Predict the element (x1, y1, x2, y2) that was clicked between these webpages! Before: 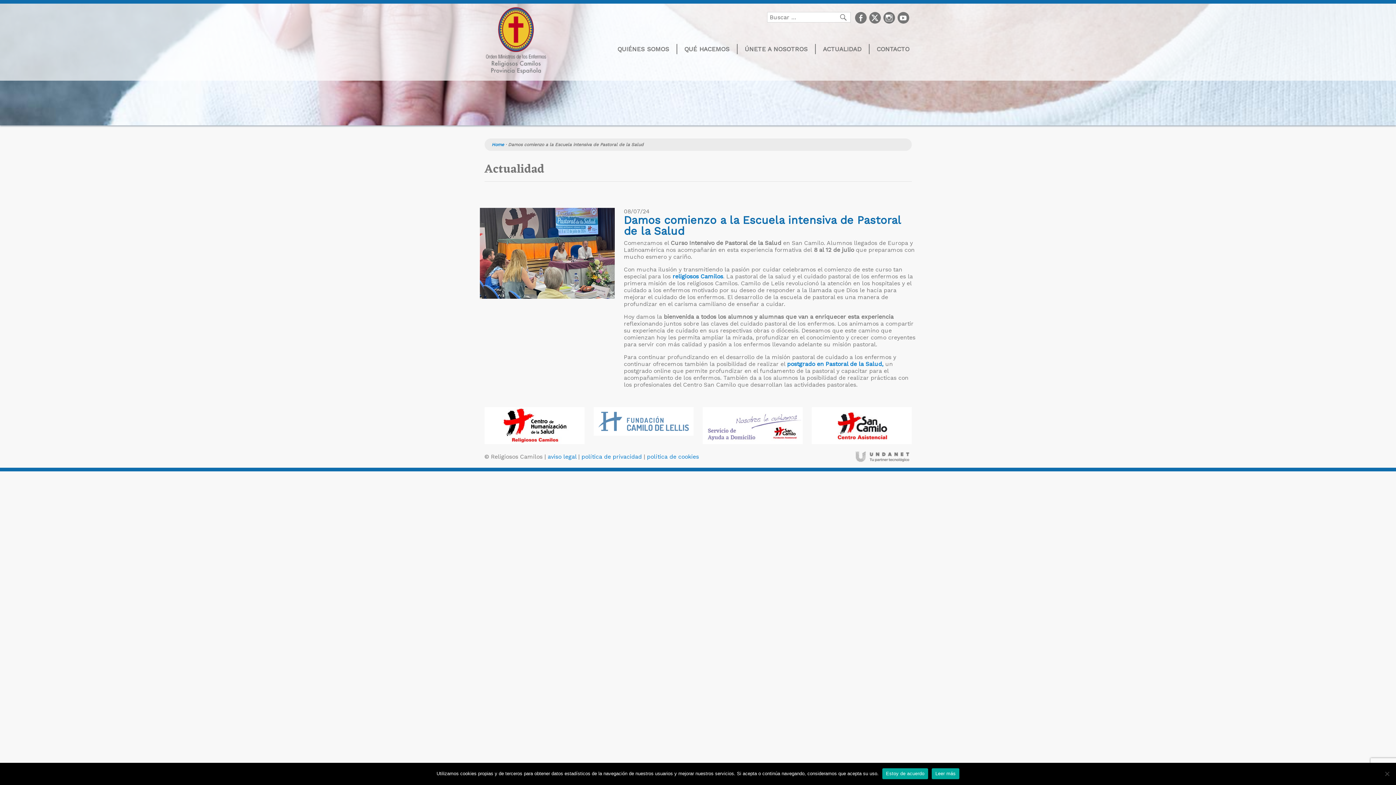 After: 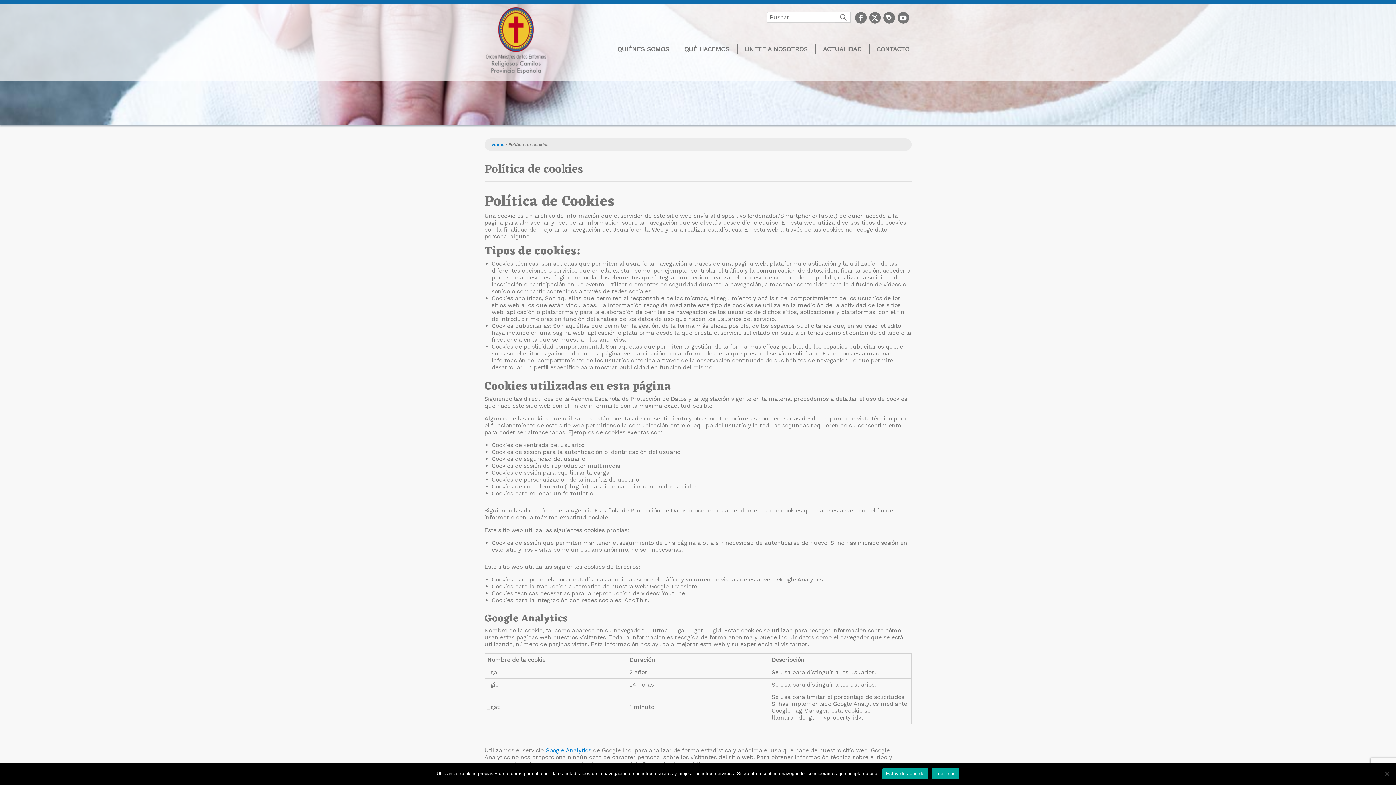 Action: bbox: (932, 768, 959, 779) label: Leer más